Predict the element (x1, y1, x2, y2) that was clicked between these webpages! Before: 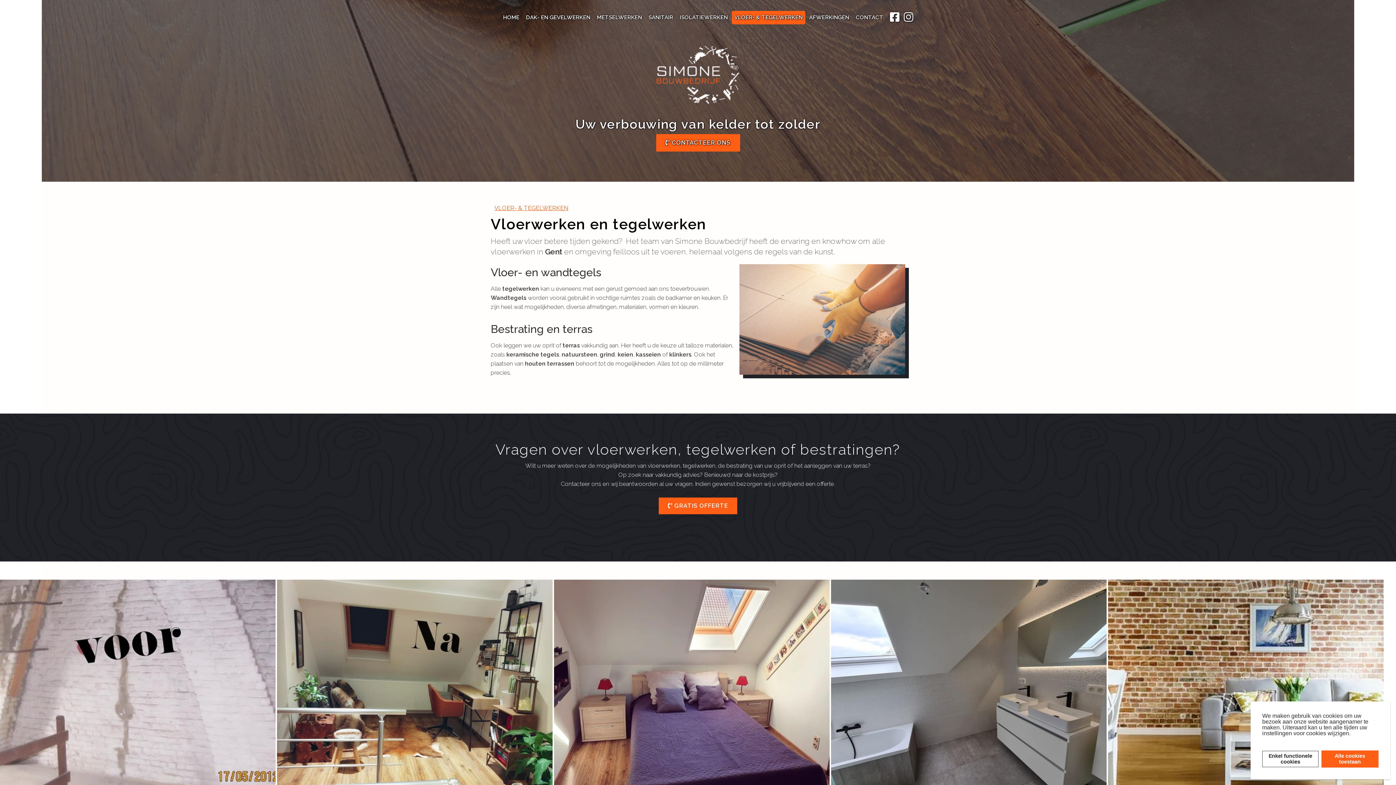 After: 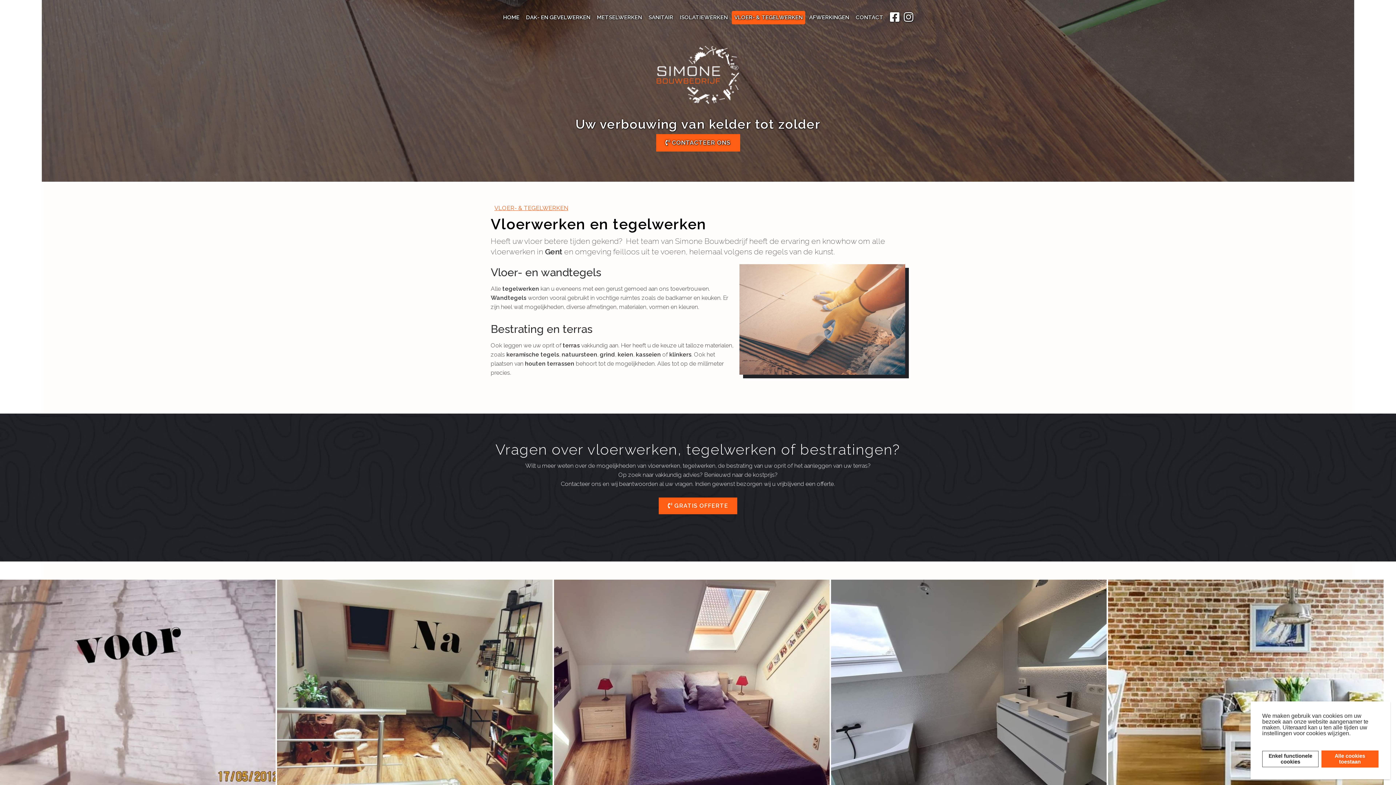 Action: bbox: (494, 204, 568, 211) label: VLOER- & TEGELWERKEN